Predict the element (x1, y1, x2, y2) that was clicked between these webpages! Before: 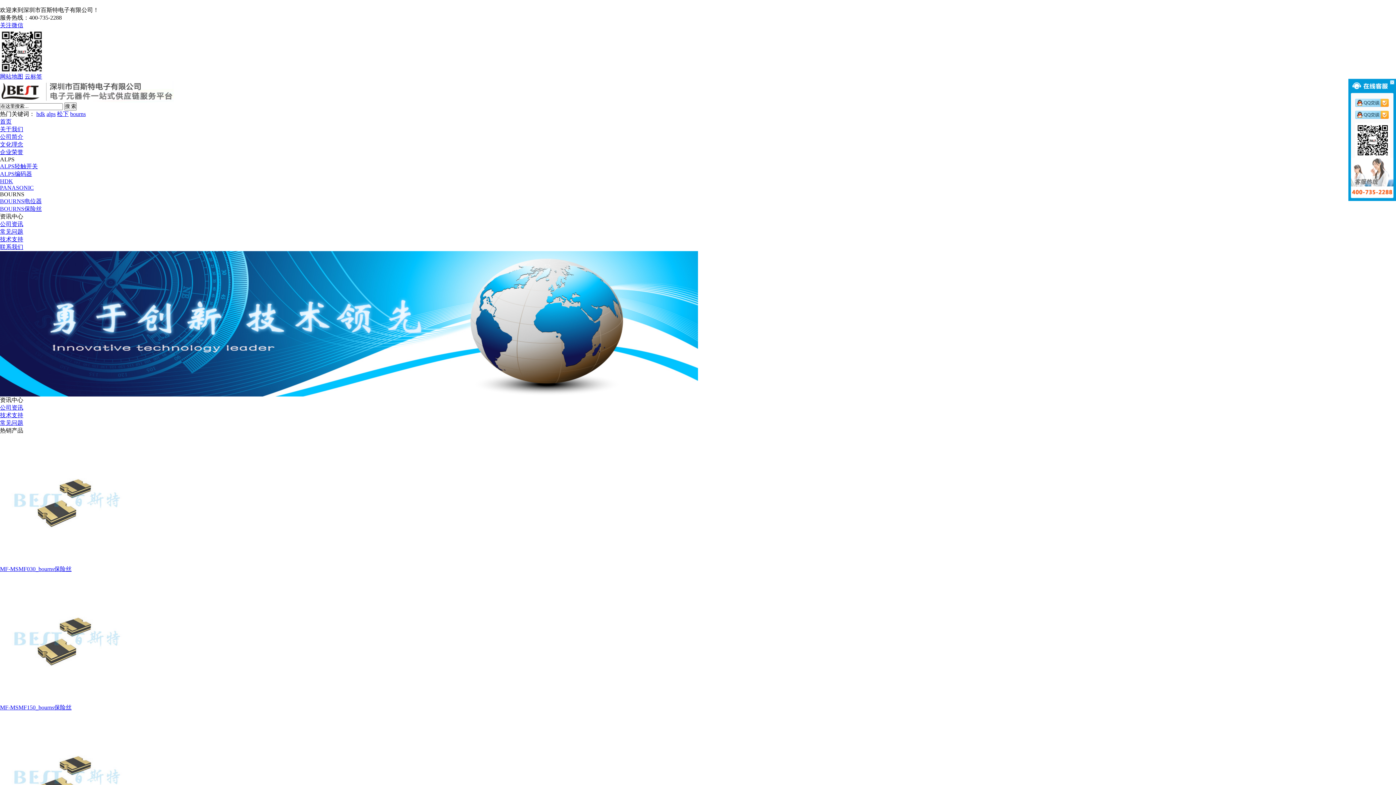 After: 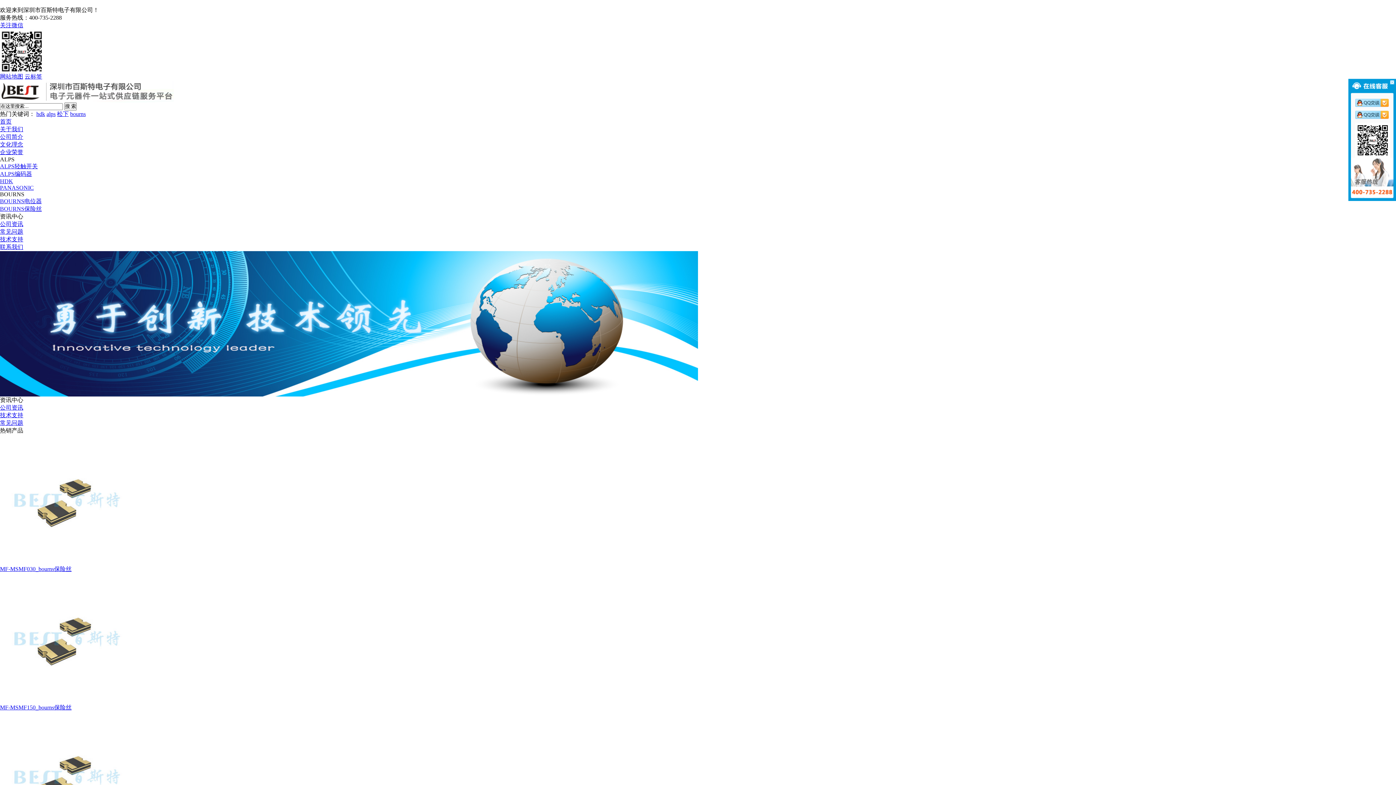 Action: bbox: (0, 236, 23, 242) label: 技术支持